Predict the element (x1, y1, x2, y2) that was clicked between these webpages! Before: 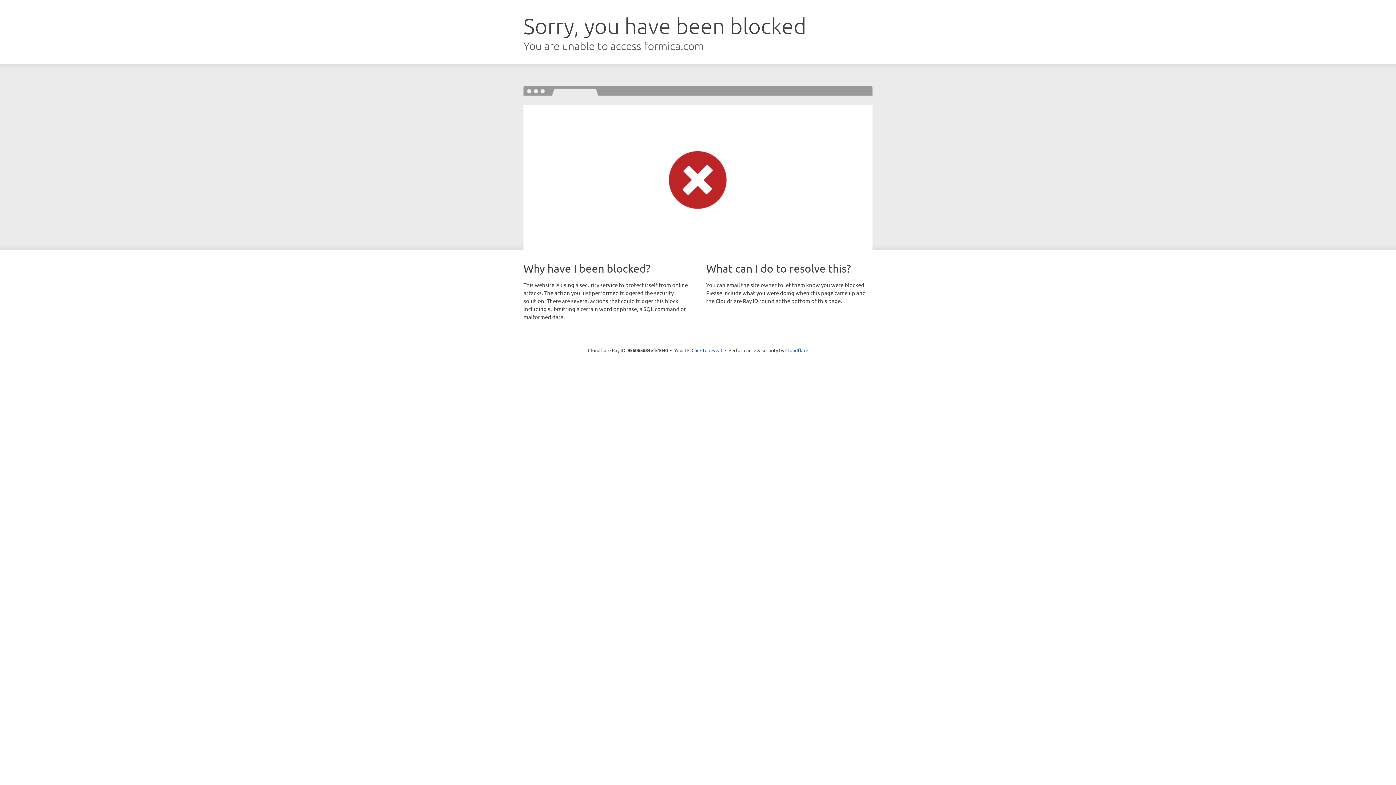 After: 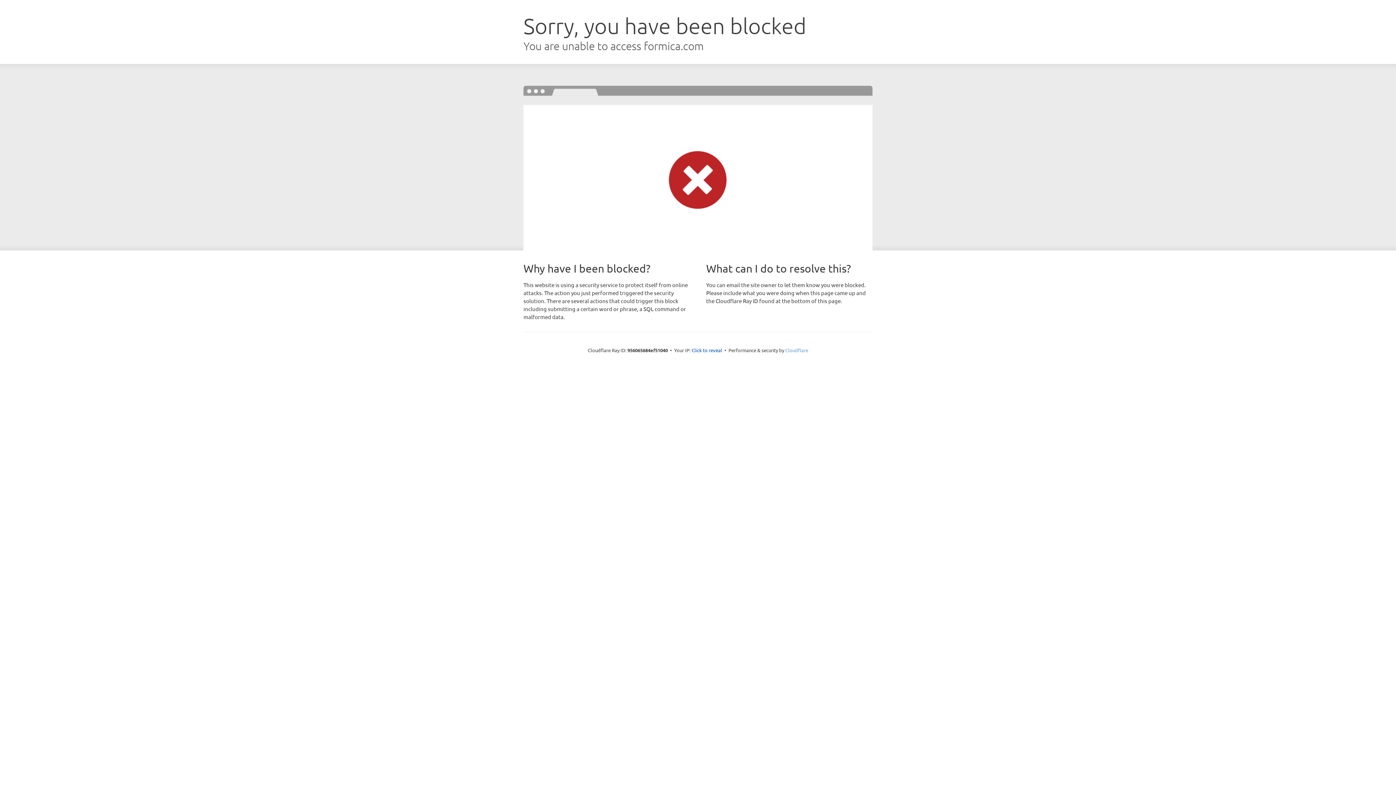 Action: bbox: (785, 347, 808, 353) label: Cloudflare